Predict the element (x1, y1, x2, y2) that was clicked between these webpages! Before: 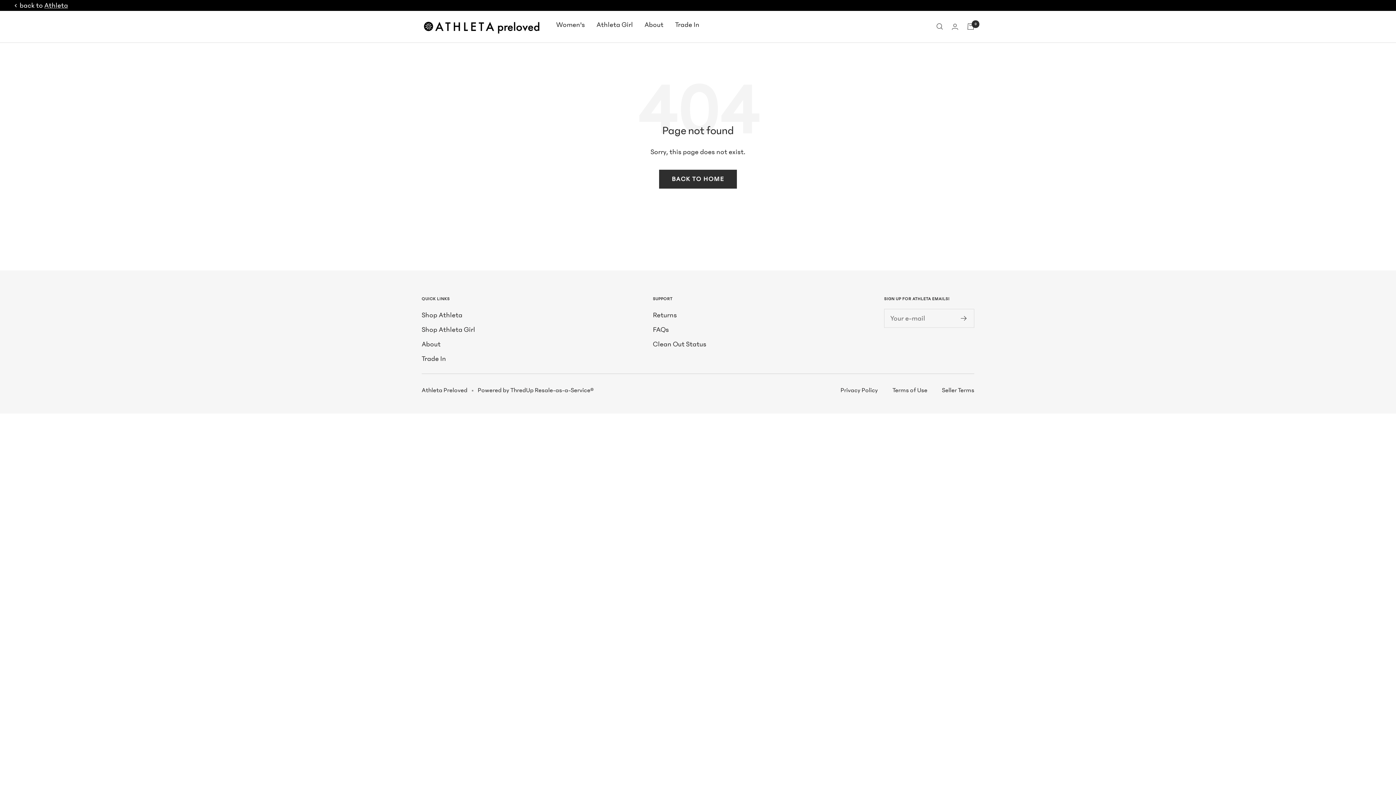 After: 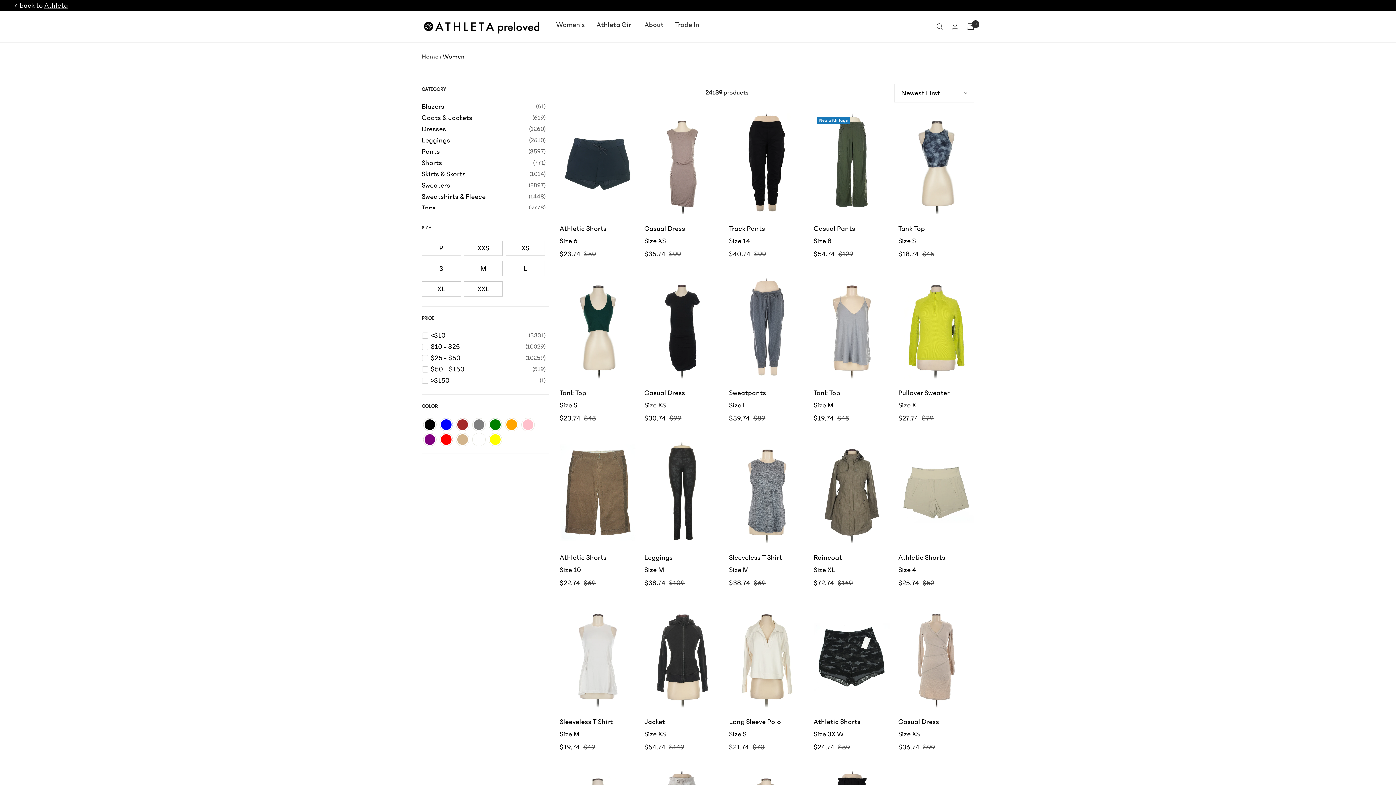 Action: label: Shop Athleta bbox: (421, 308, 462, 321)